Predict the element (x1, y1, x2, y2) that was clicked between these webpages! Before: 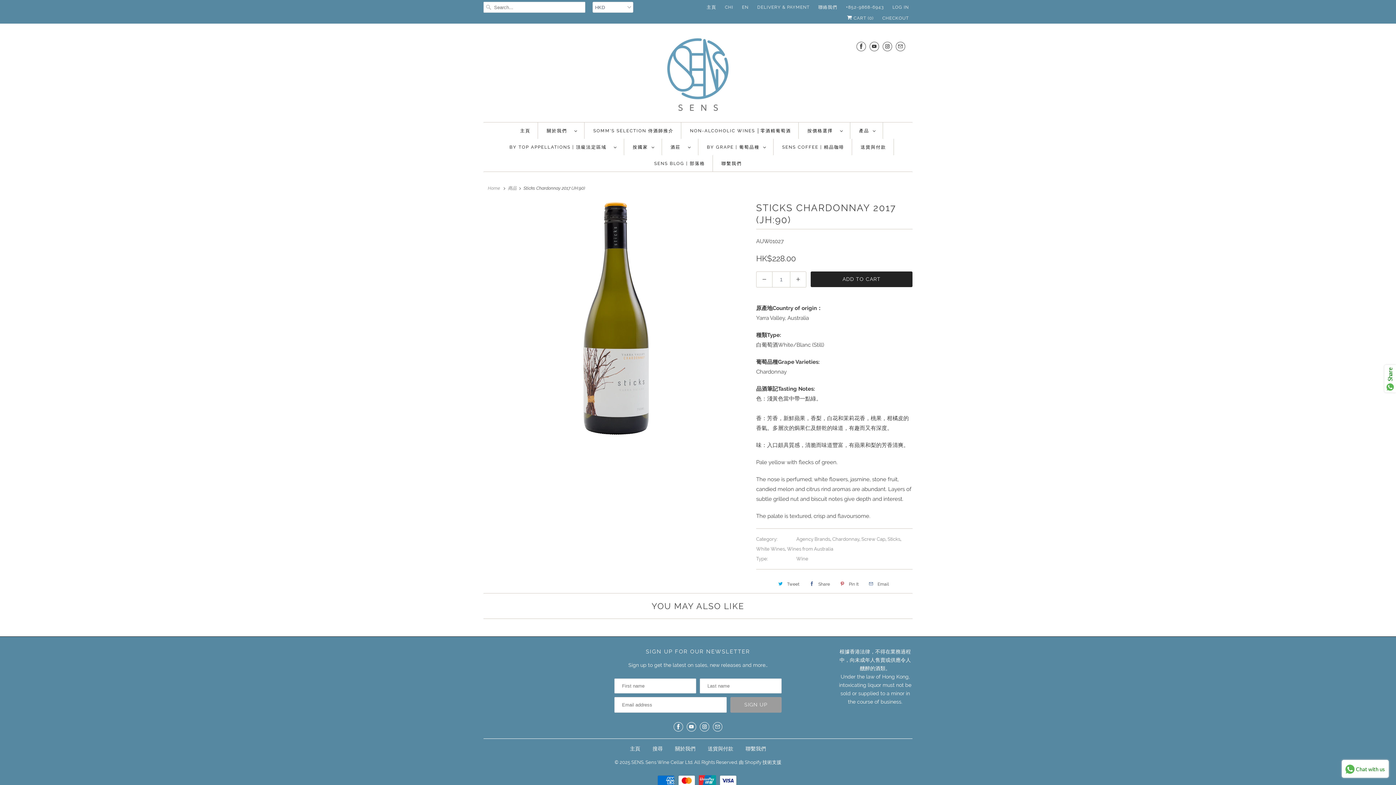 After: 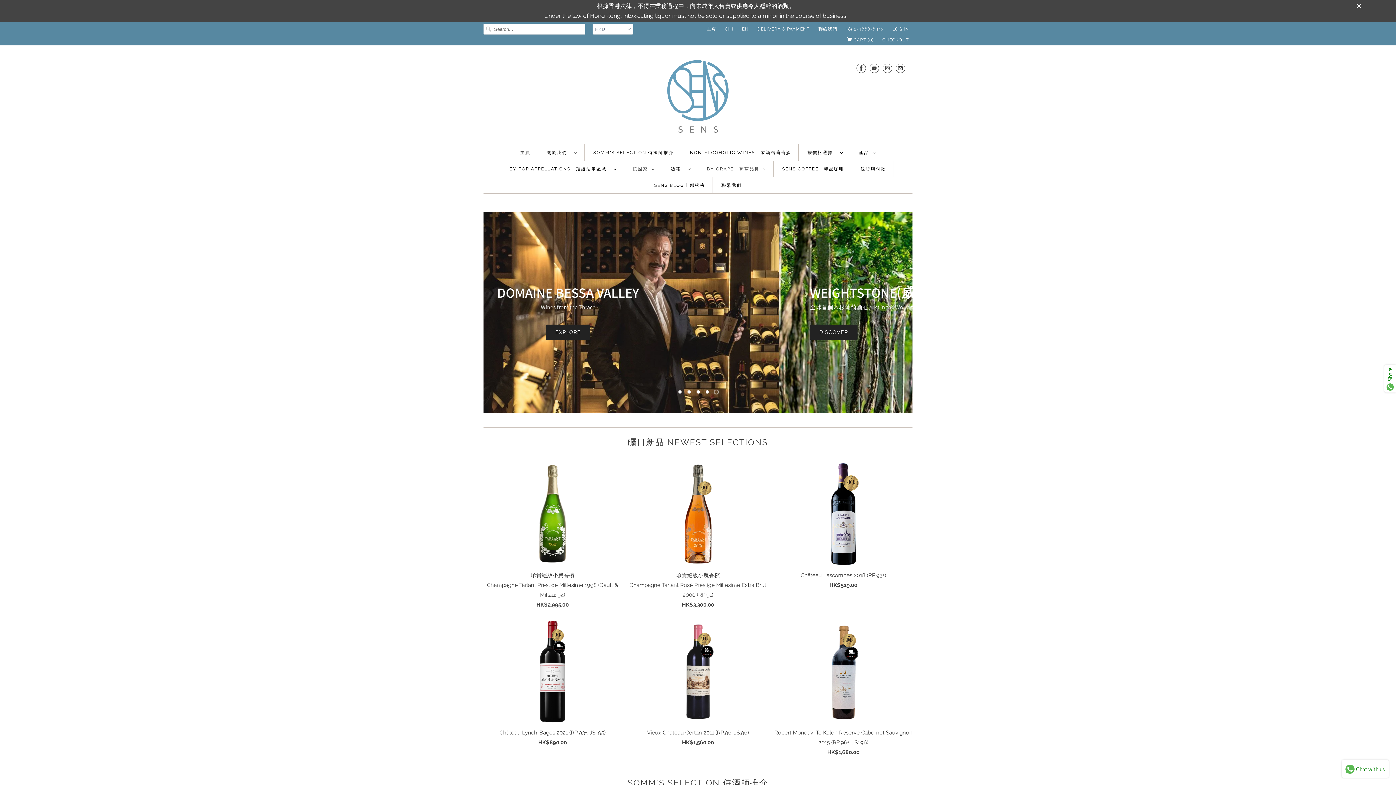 Action: bbox: (630, 746, 640, 751) label: 主頁